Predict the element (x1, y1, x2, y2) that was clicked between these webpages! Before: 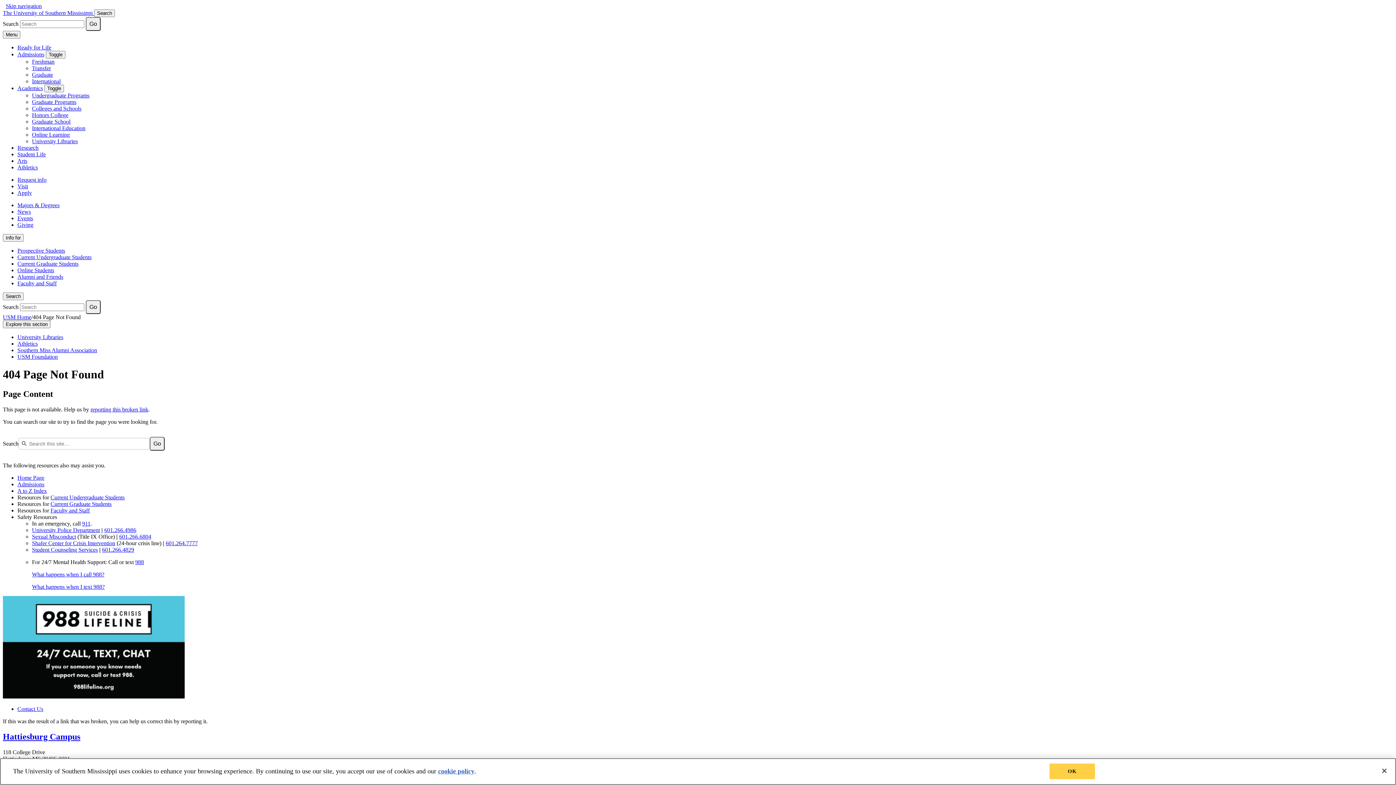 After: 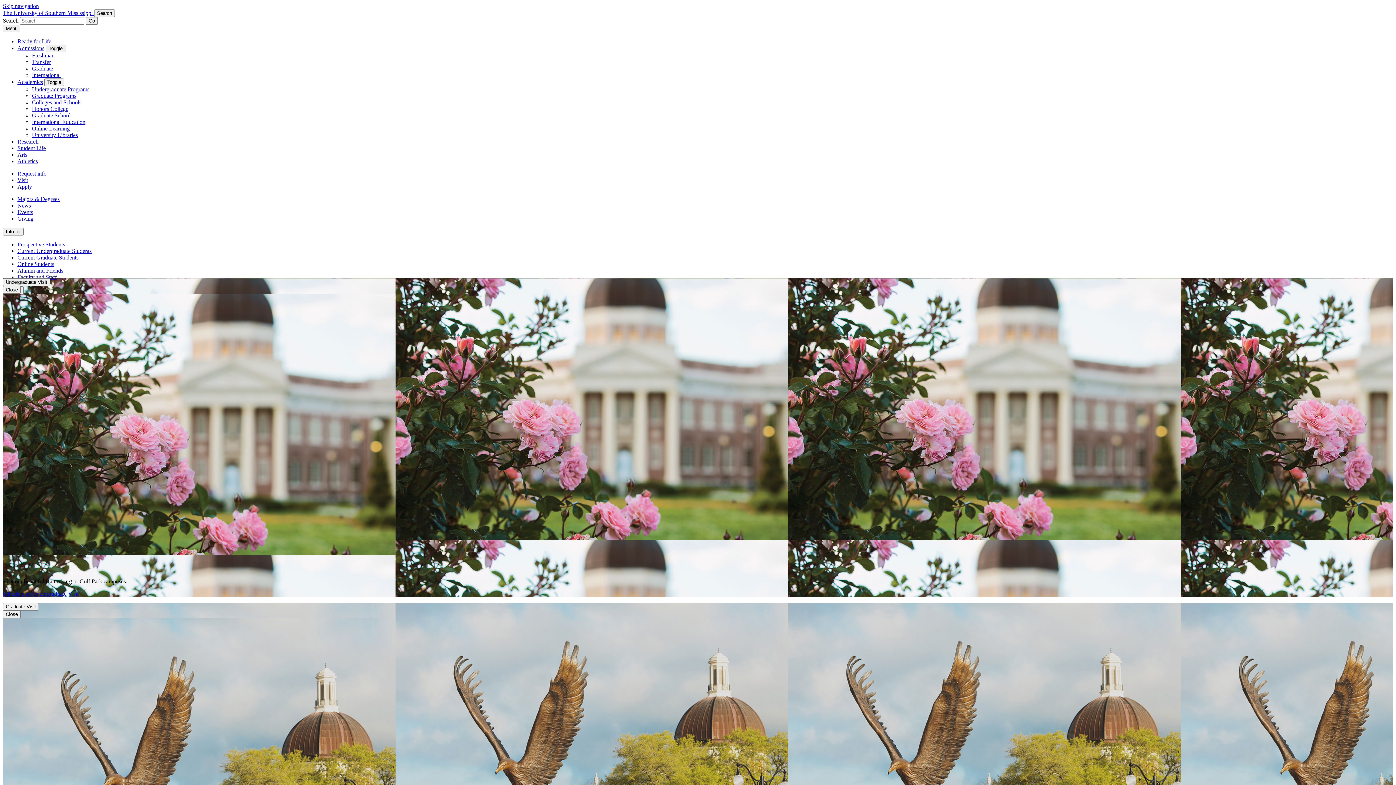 Action: label: Visit bbox: (17, 183, 28, 189)